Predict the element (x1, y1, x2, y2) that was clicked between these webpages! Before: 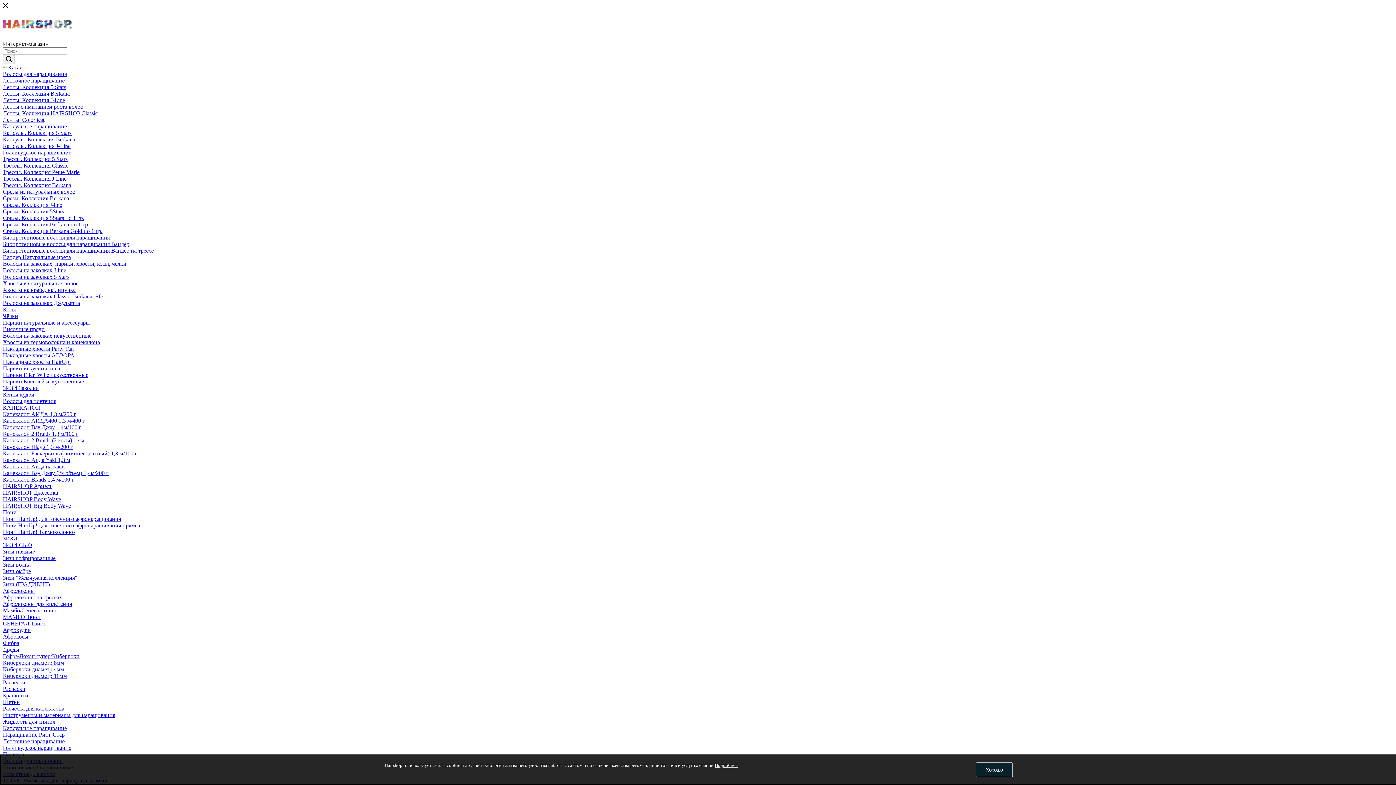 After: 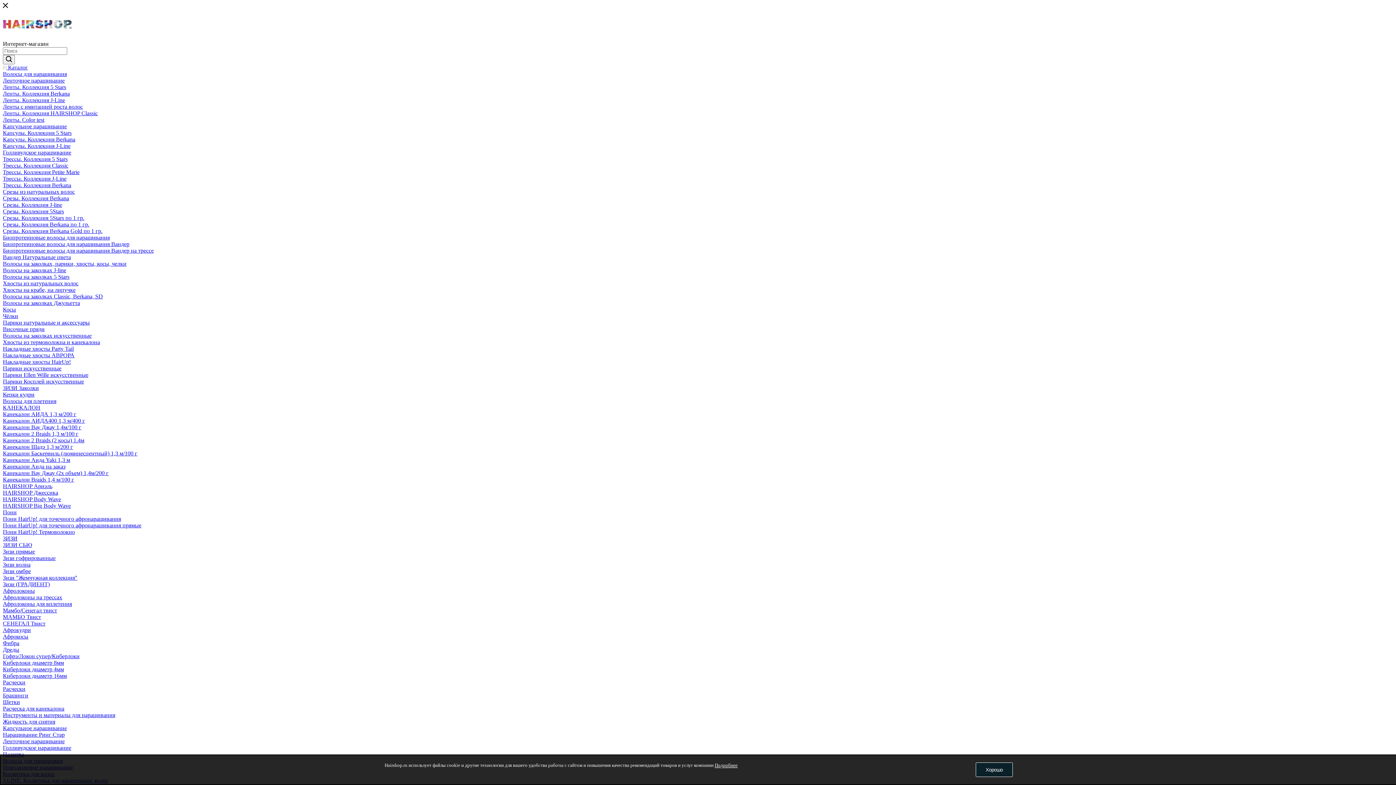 Action: bbox: (2, 725, 66, 731) label: Капсульное наращивание